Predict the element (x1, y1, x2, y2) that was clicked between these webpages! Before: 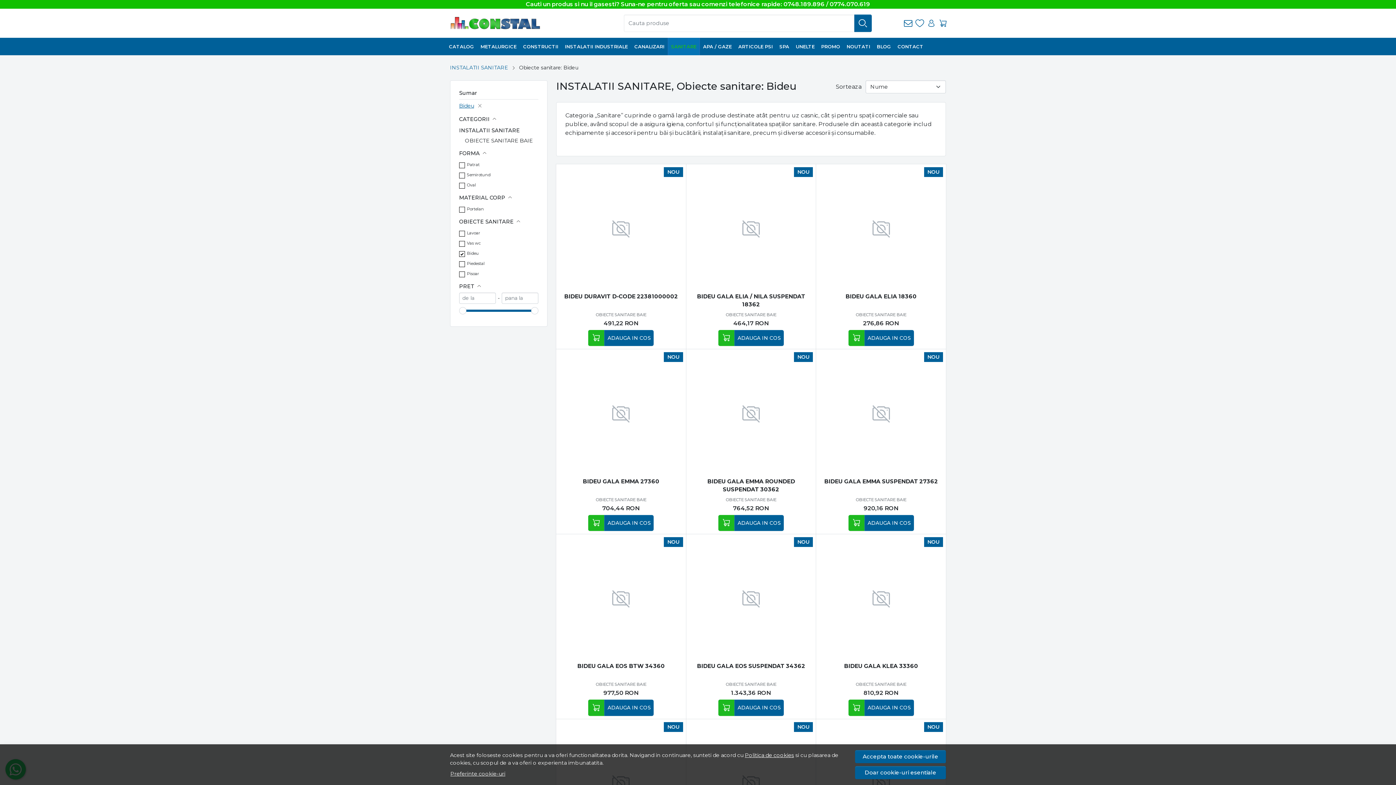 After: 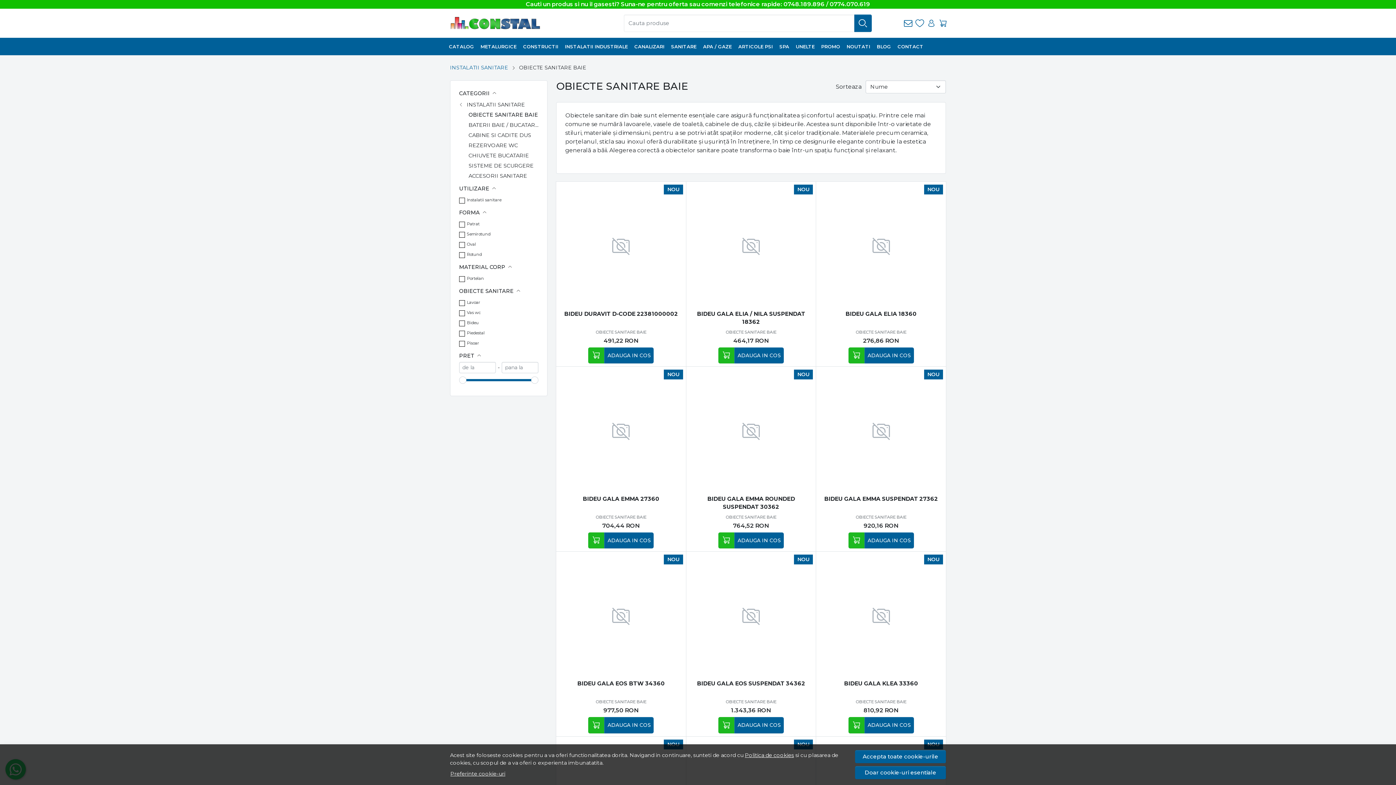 Action: label: OBIECTE SANITARE BAIE bbox: (856, 681, 906, 687)